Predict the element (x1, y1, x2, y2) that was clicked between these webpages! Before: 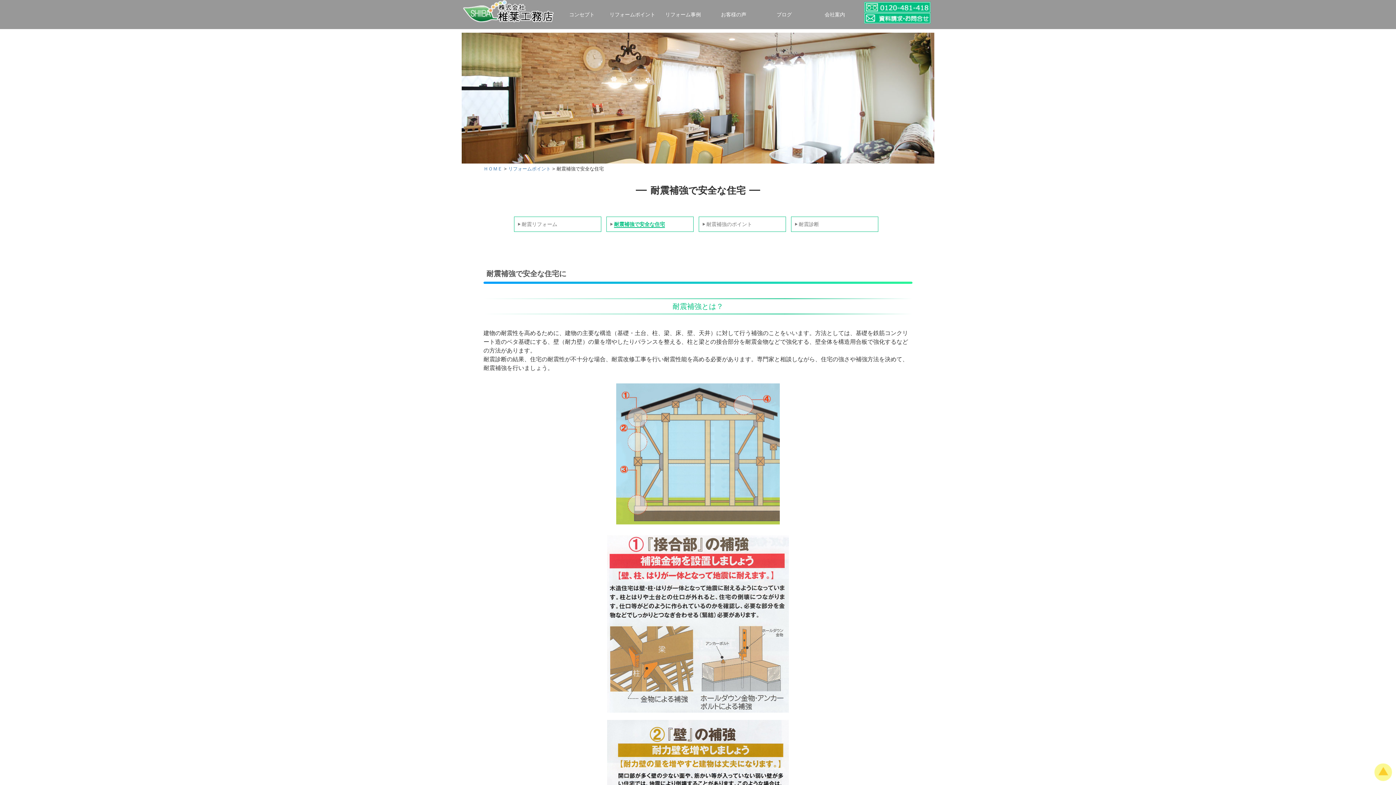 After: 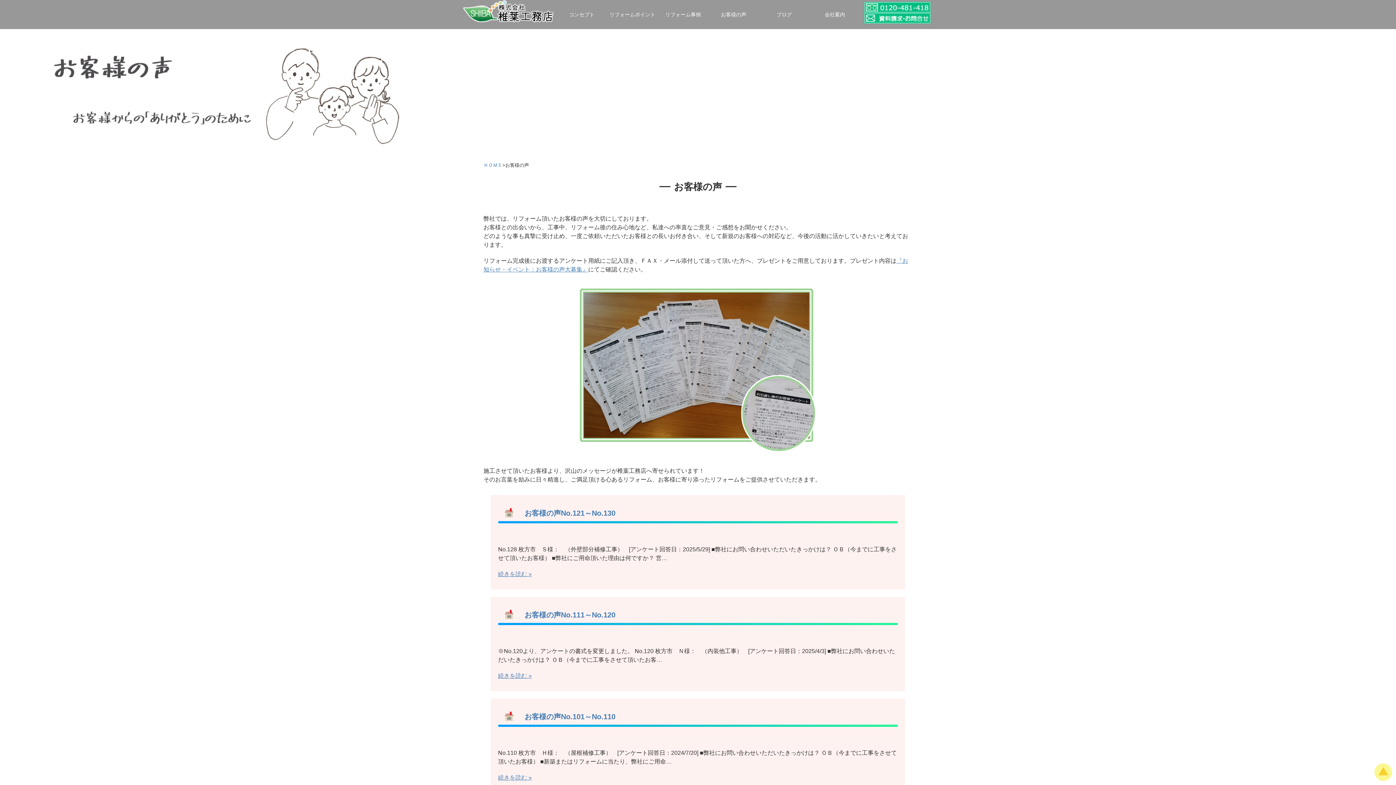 Action: bbox: (721, 11, 746, 17) label: お客様の声